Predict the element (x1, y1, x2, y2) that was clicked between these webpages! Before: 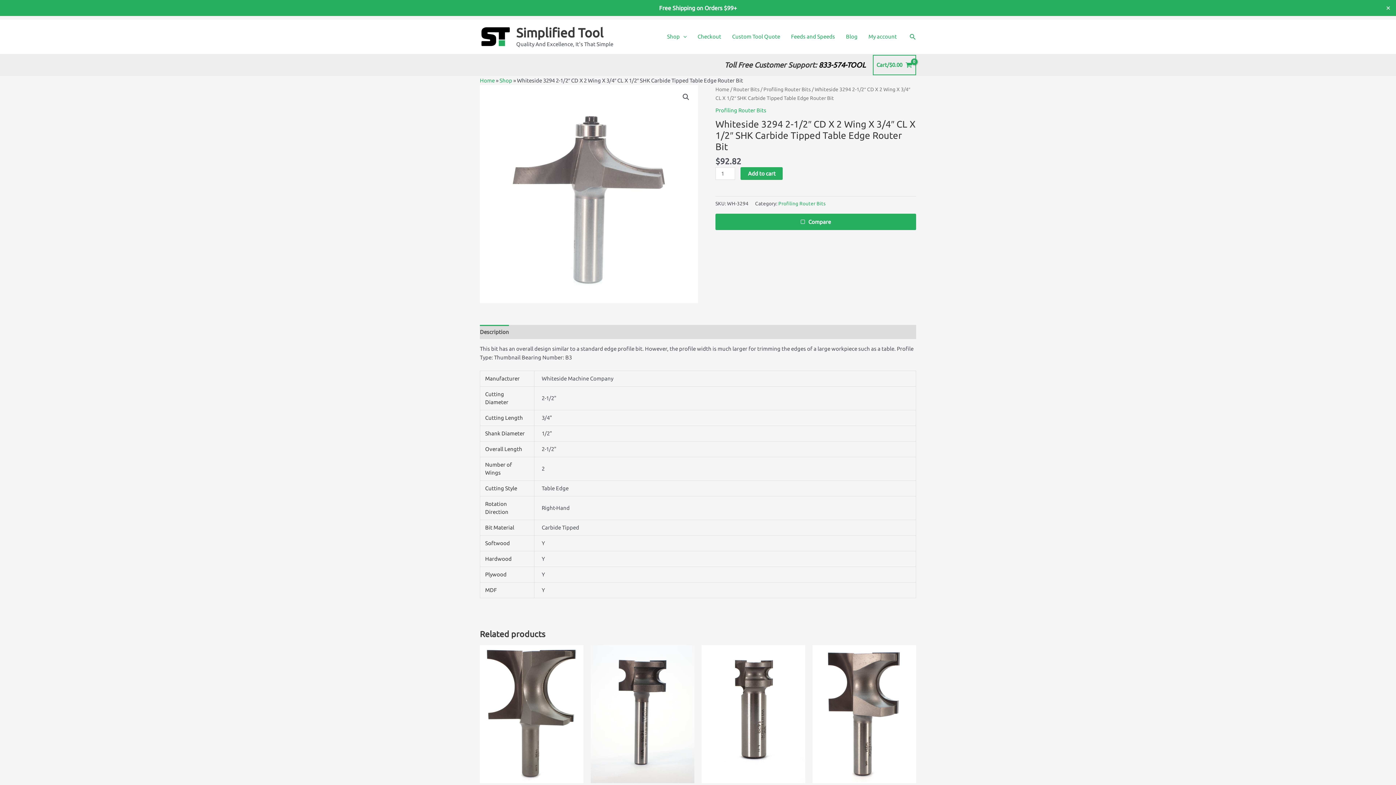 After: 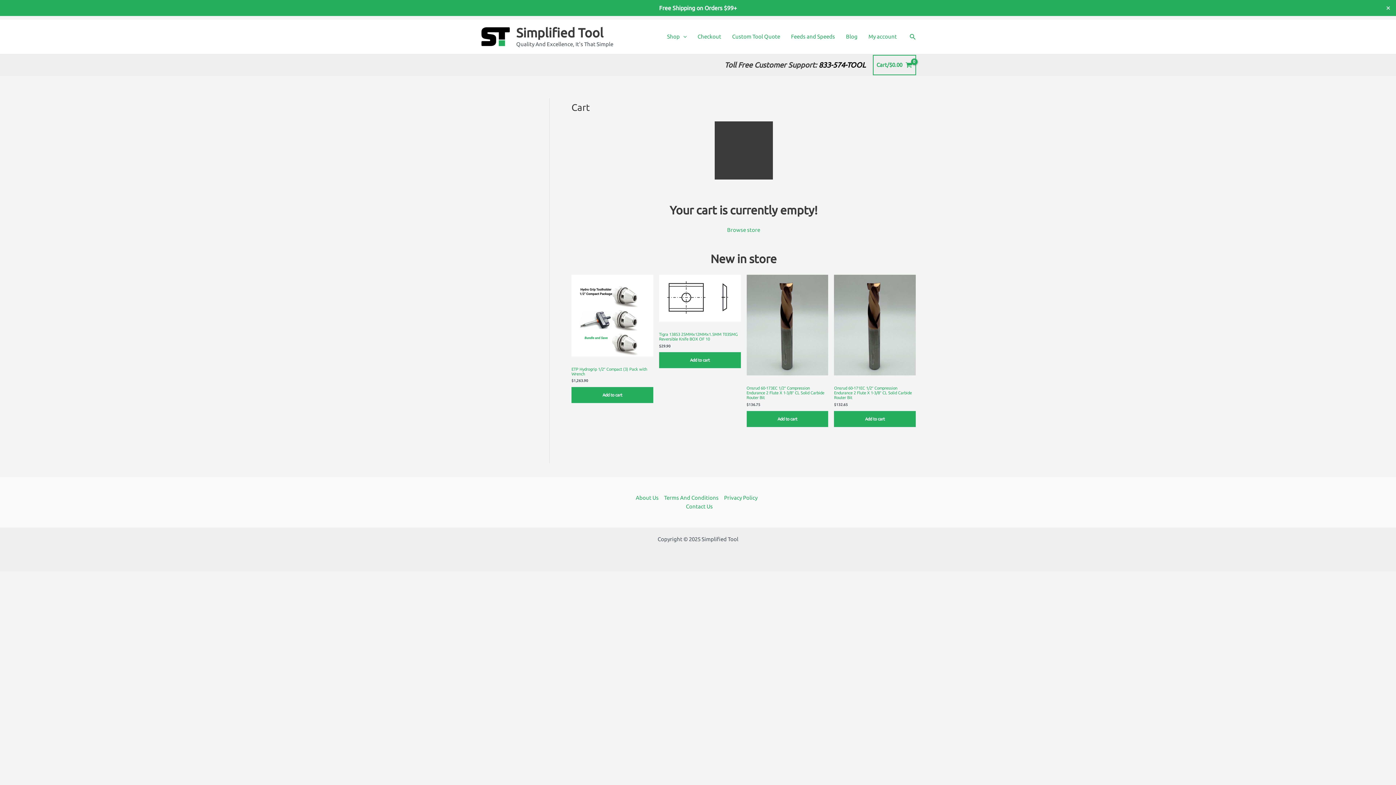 Action: label: Checkout bbox: (692, 24, 726, 49)